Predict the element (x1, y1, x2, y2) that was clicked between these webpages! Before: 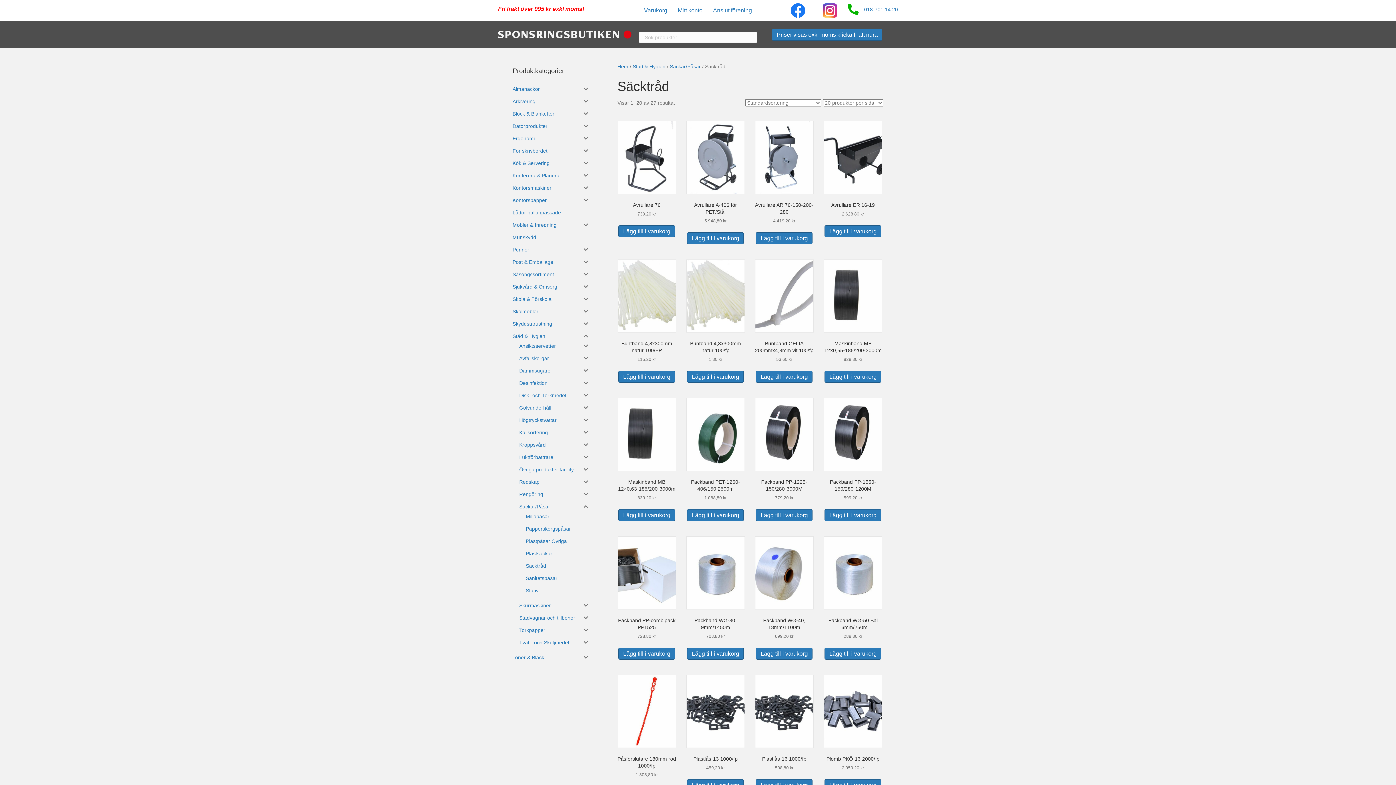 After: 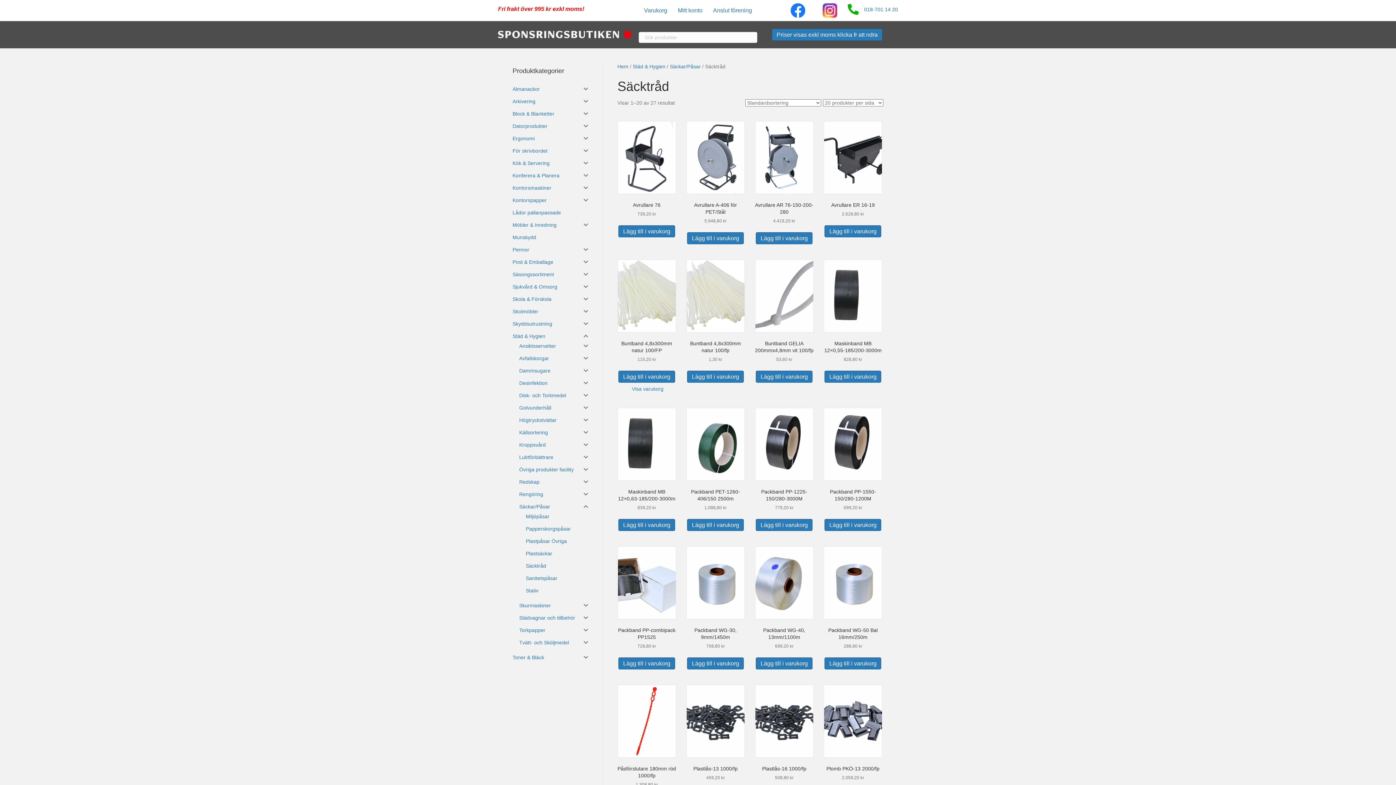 Action: label: Lägg till i varukorgen: ”Buntband 4,8x300mm natur 100/FP” bbox: (618, 370, 675, 382)